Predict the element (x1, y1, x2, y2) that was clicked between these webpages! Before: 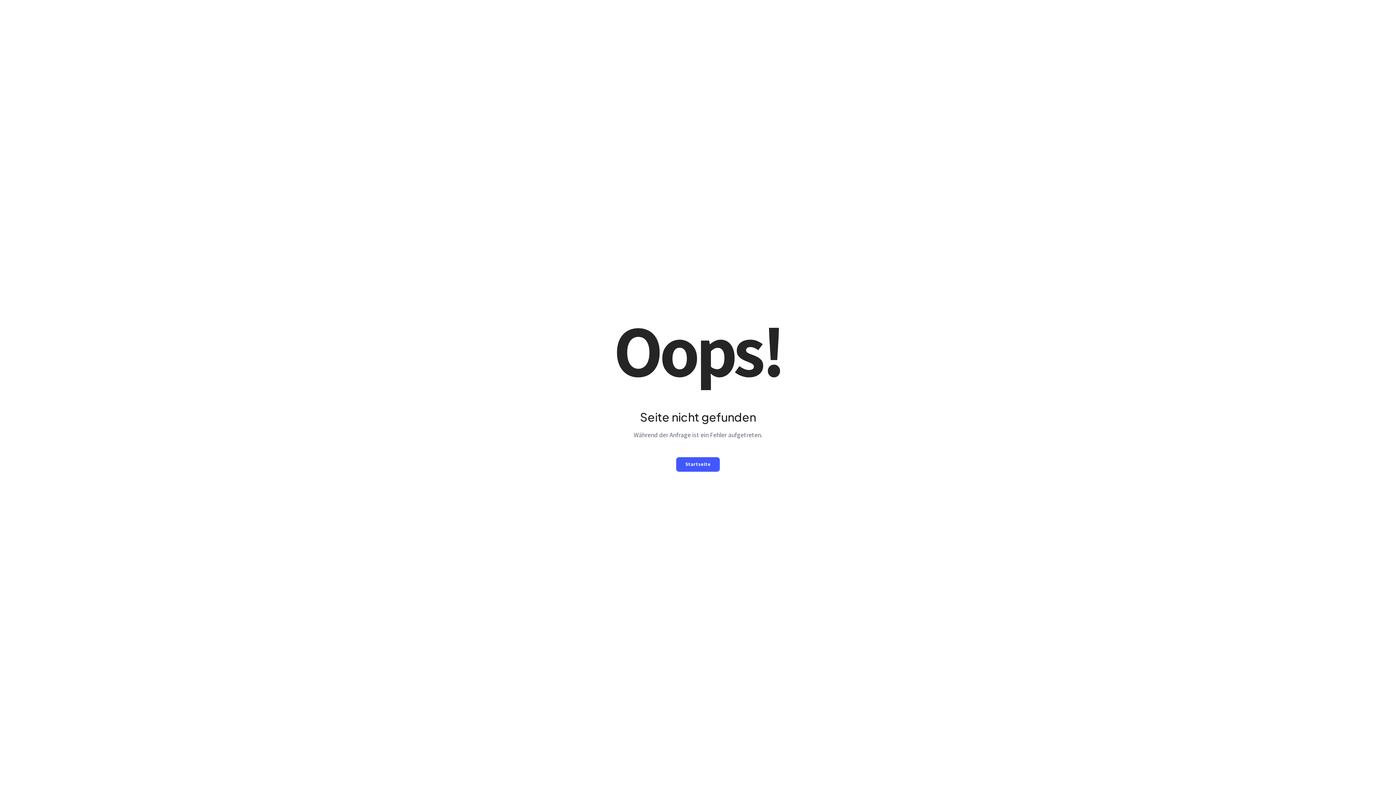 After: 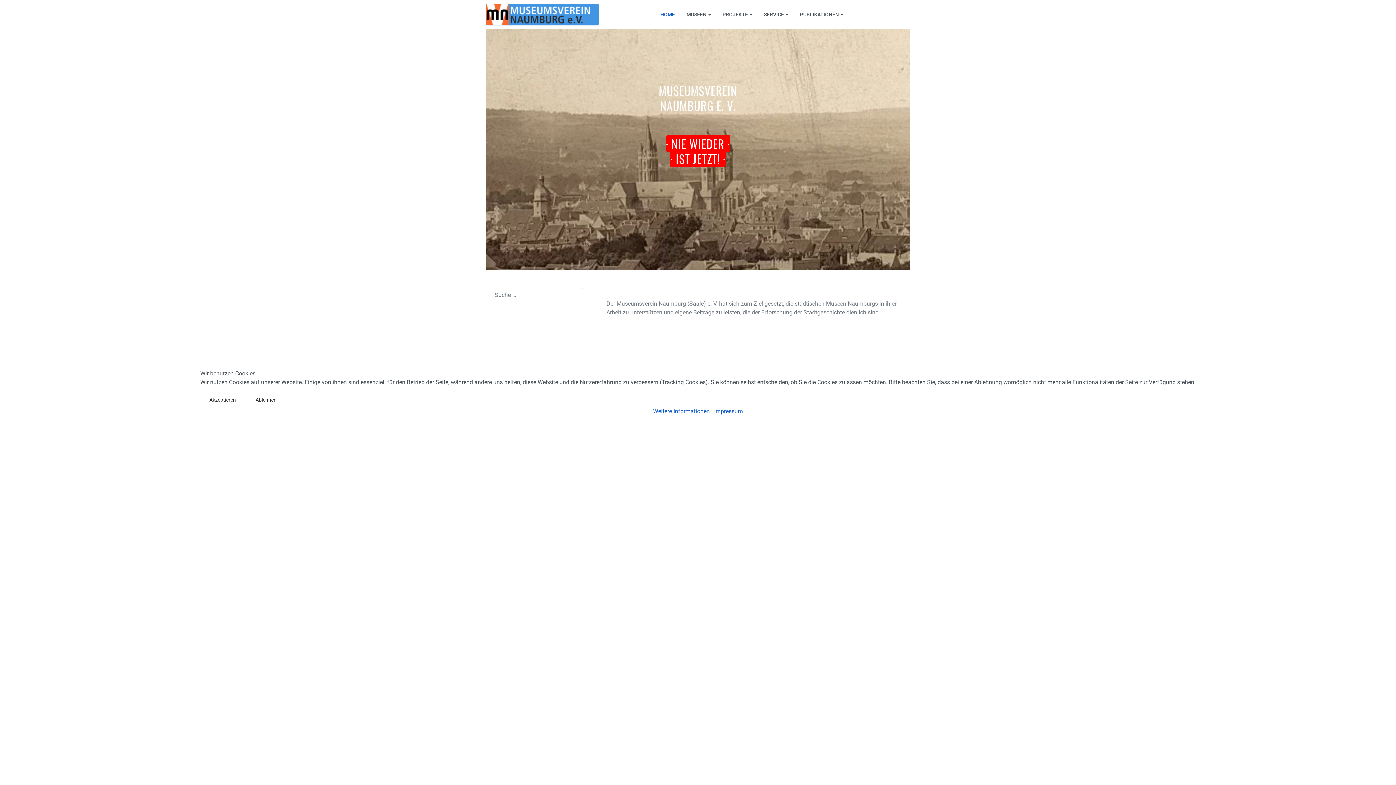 Action: label: Startseite bbox: (676, 457, 720, 471)